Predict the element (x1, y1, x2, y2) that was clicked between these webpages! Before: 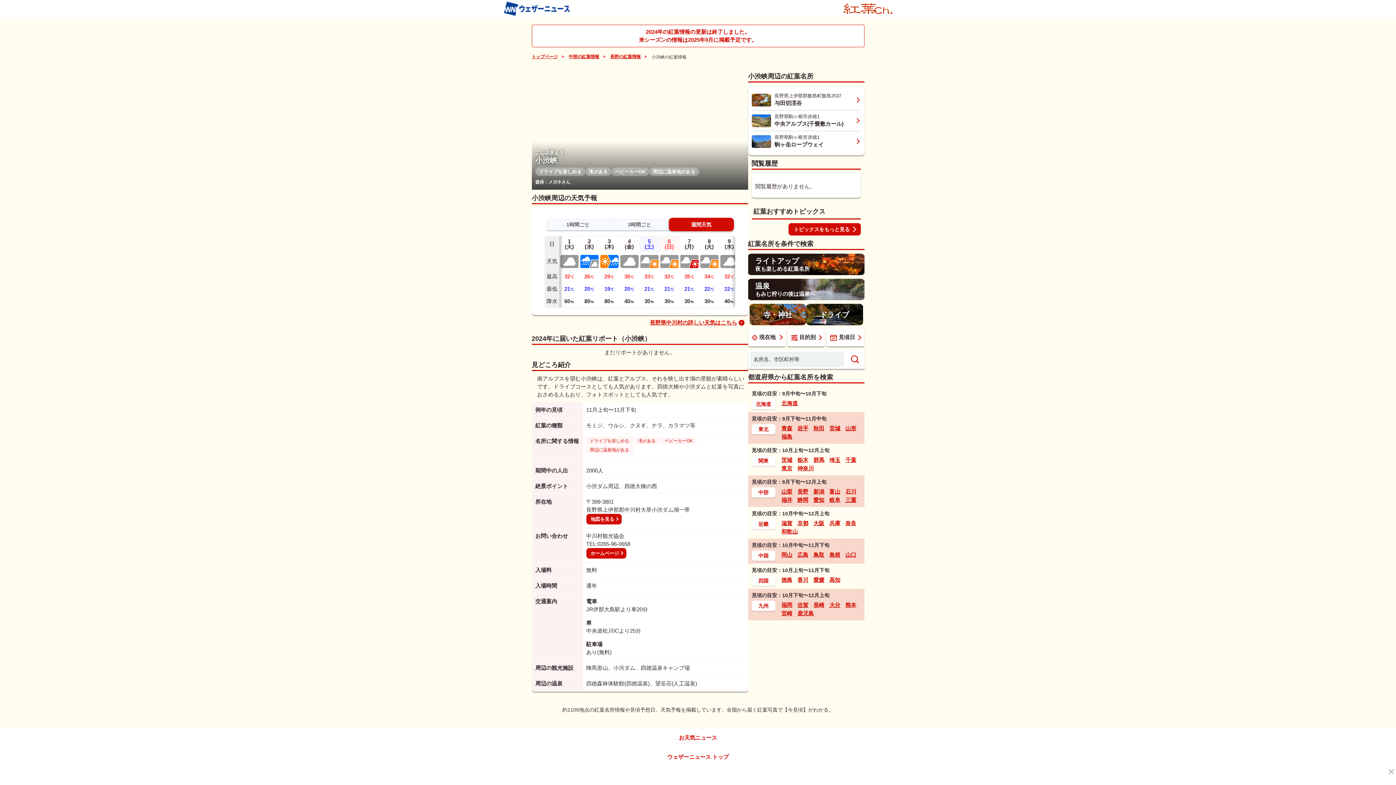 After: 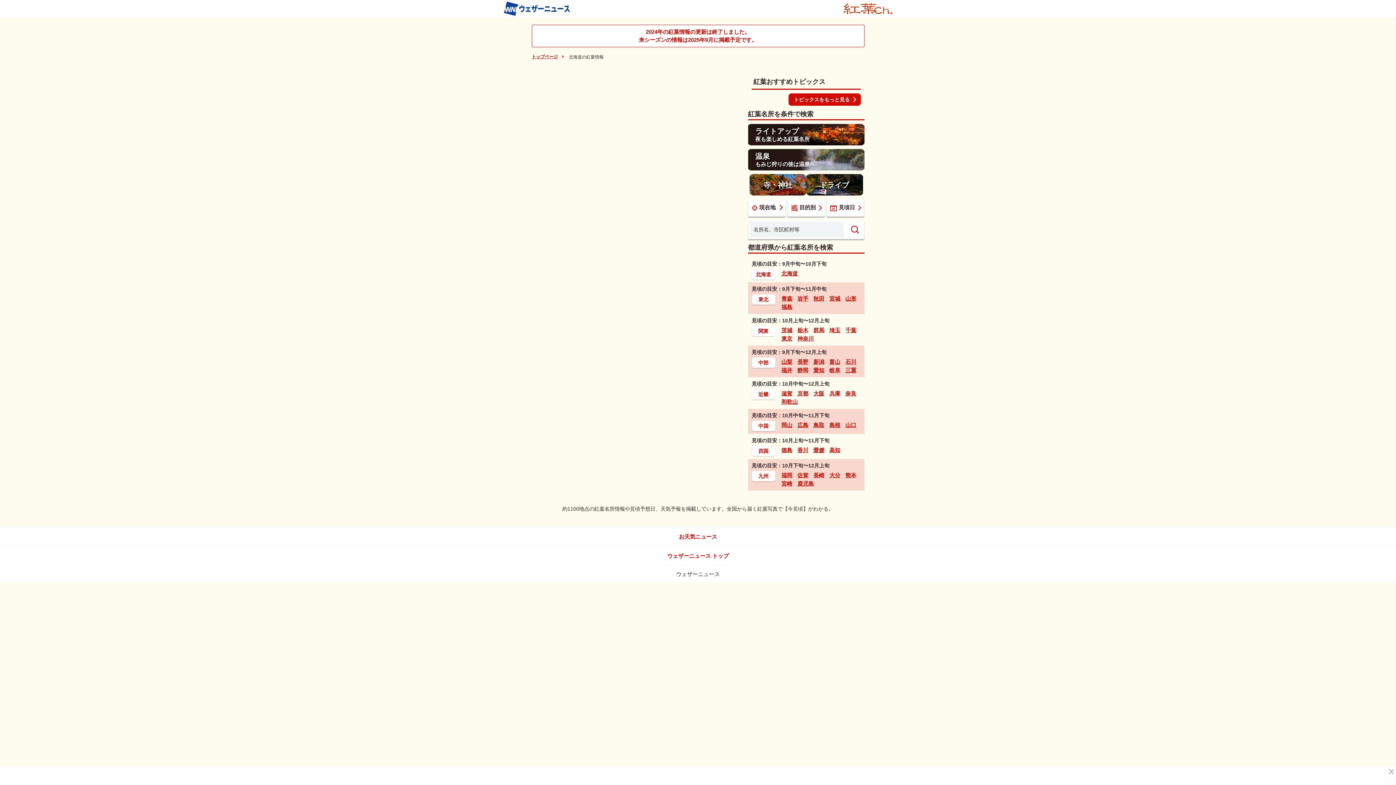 Action: bbox: (781, 399, 798, 407) label: 北海道